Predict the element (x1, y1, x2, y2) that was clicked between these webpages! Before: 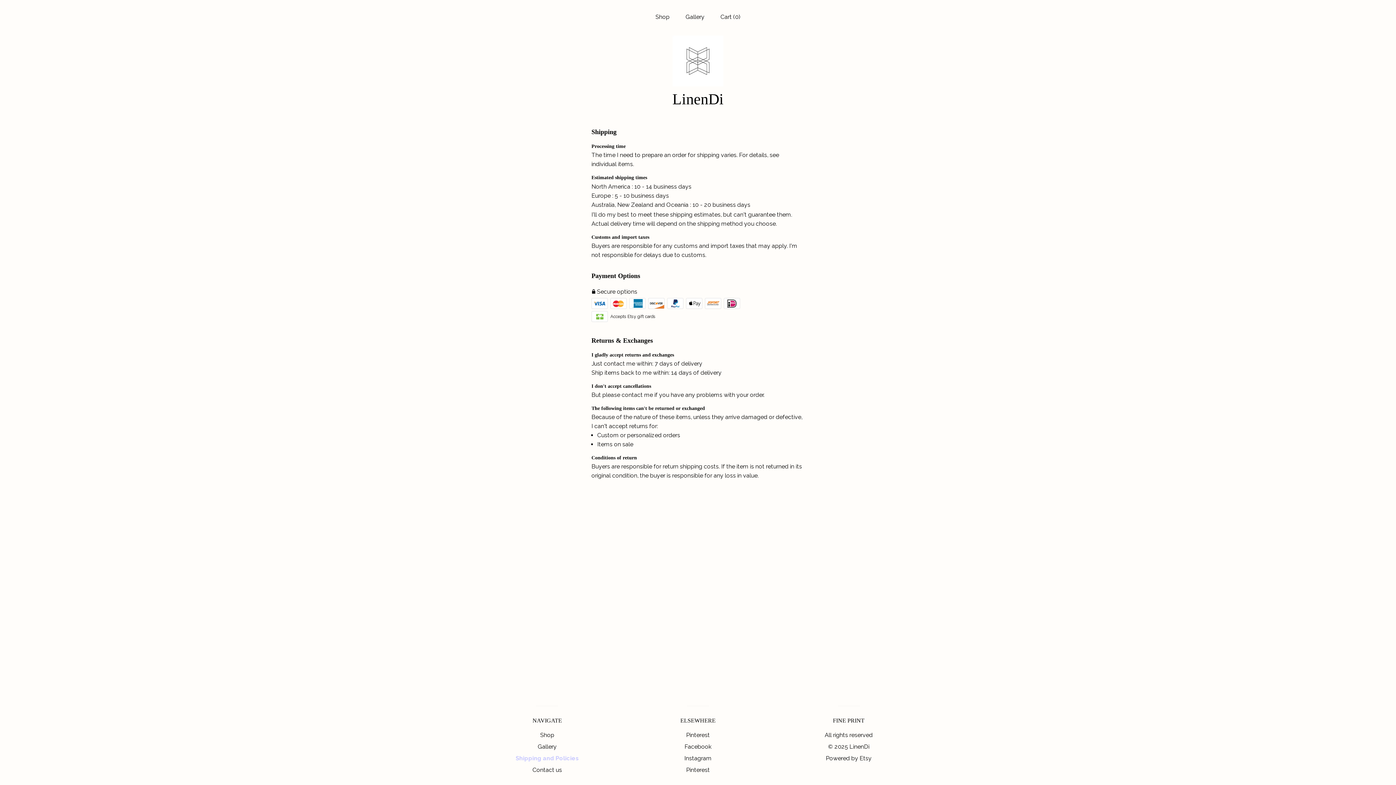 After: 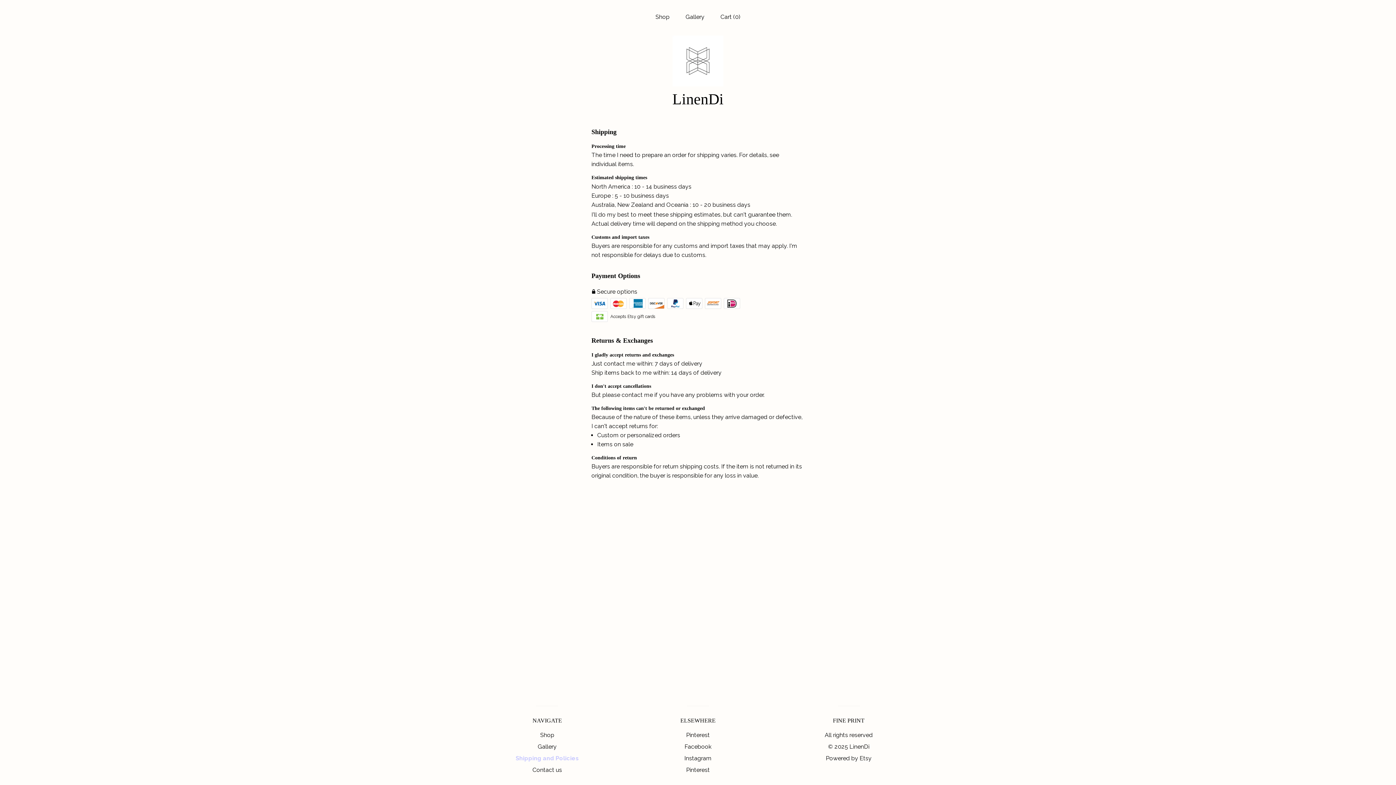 Action: bbox: (515, 755, 579, 762) label: Shipping and Policies